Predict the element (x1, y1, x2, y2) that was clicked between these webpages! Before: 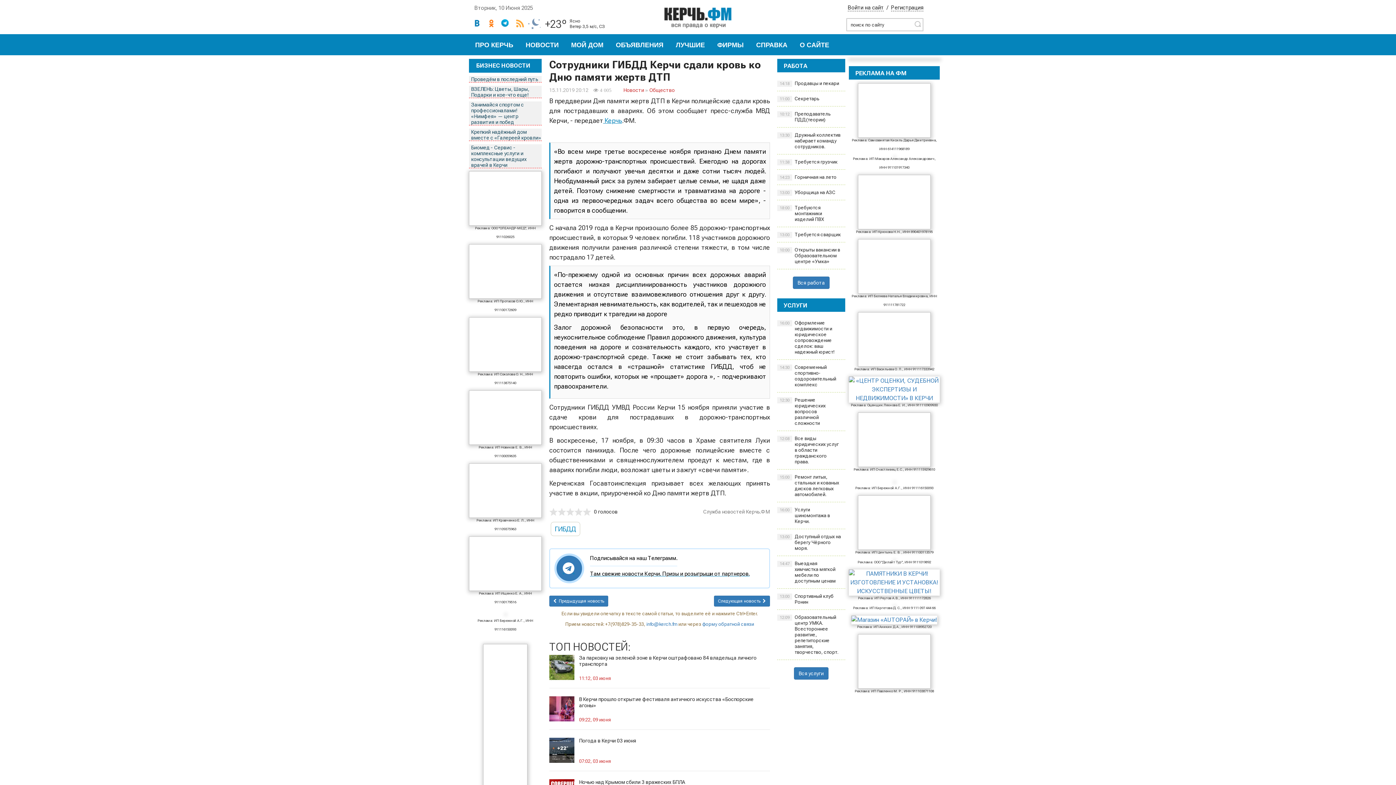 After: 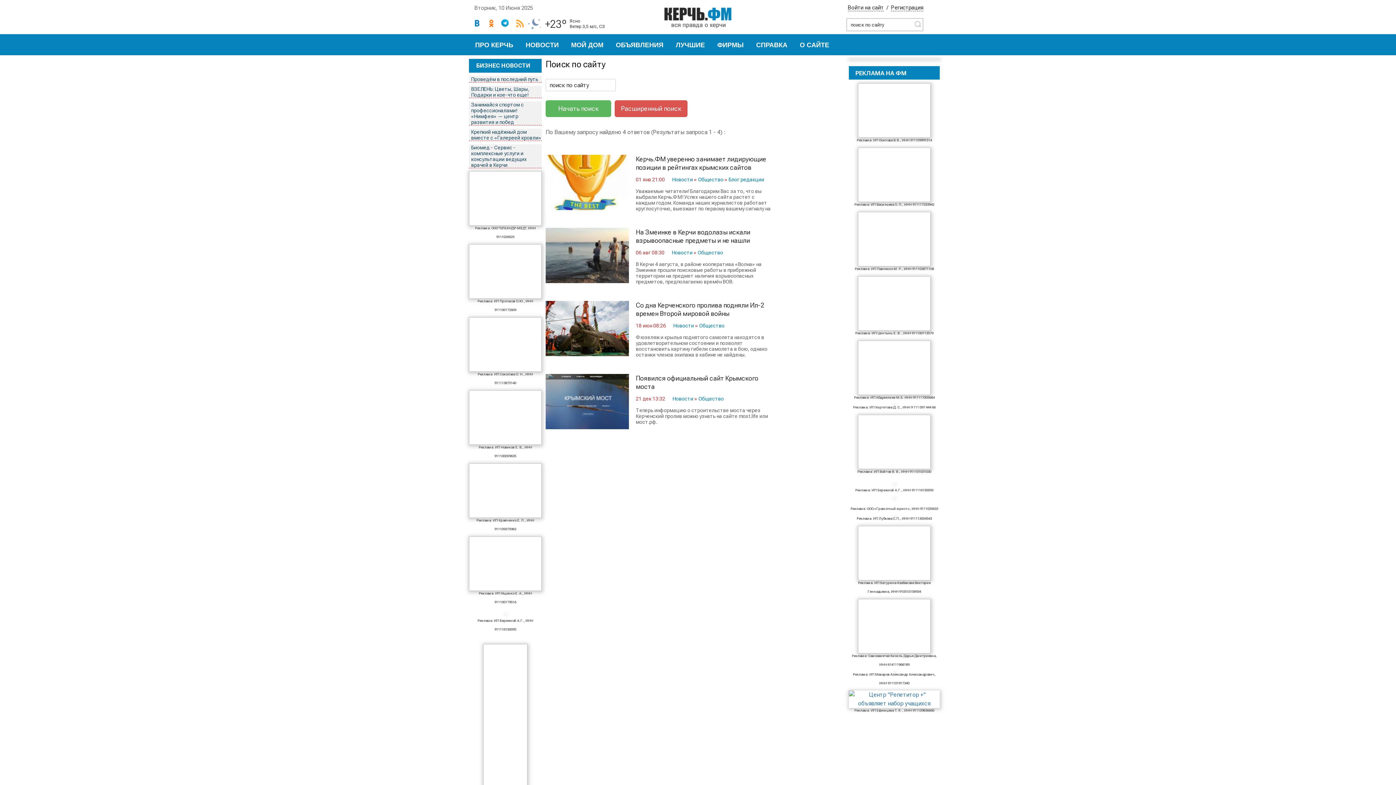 Action: bbox: (912, 18, 923, 29) label: Найти